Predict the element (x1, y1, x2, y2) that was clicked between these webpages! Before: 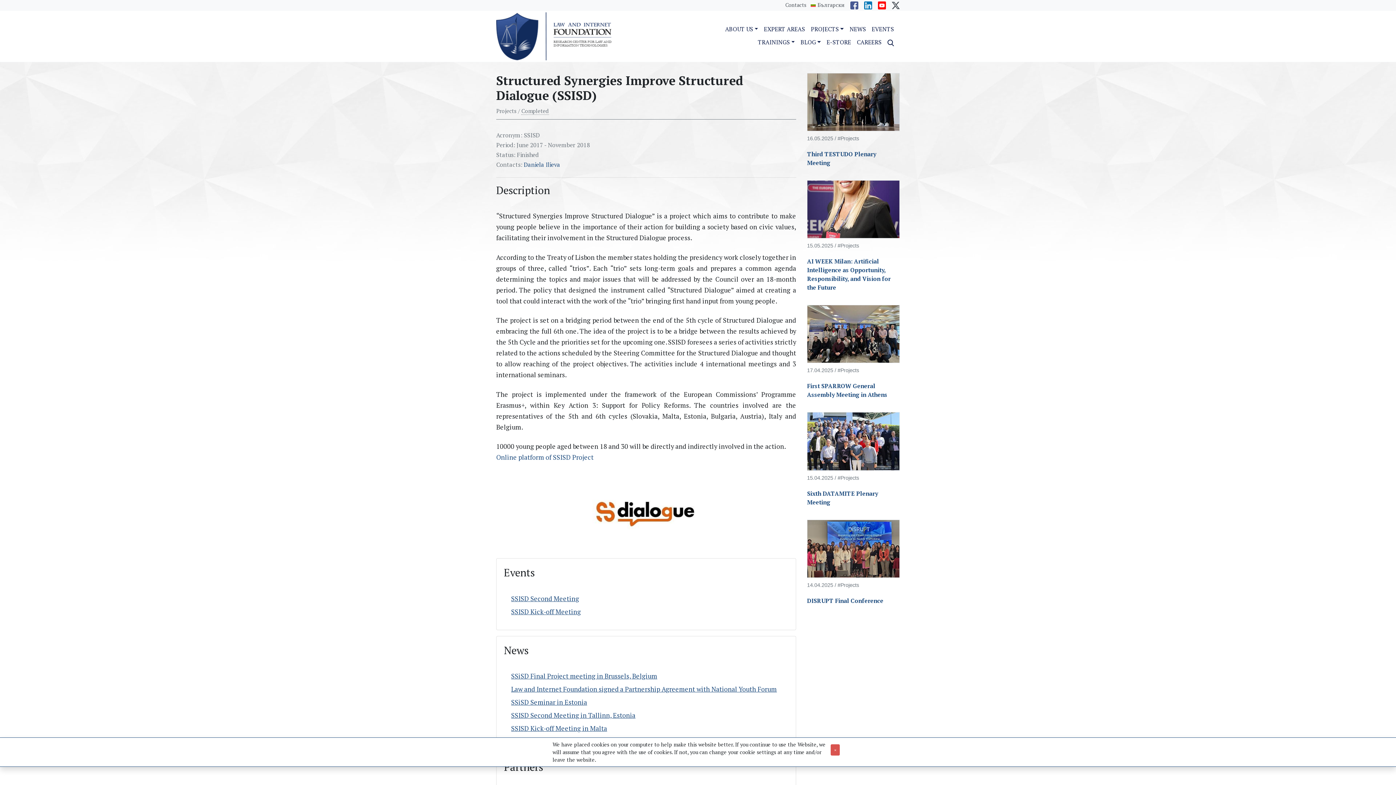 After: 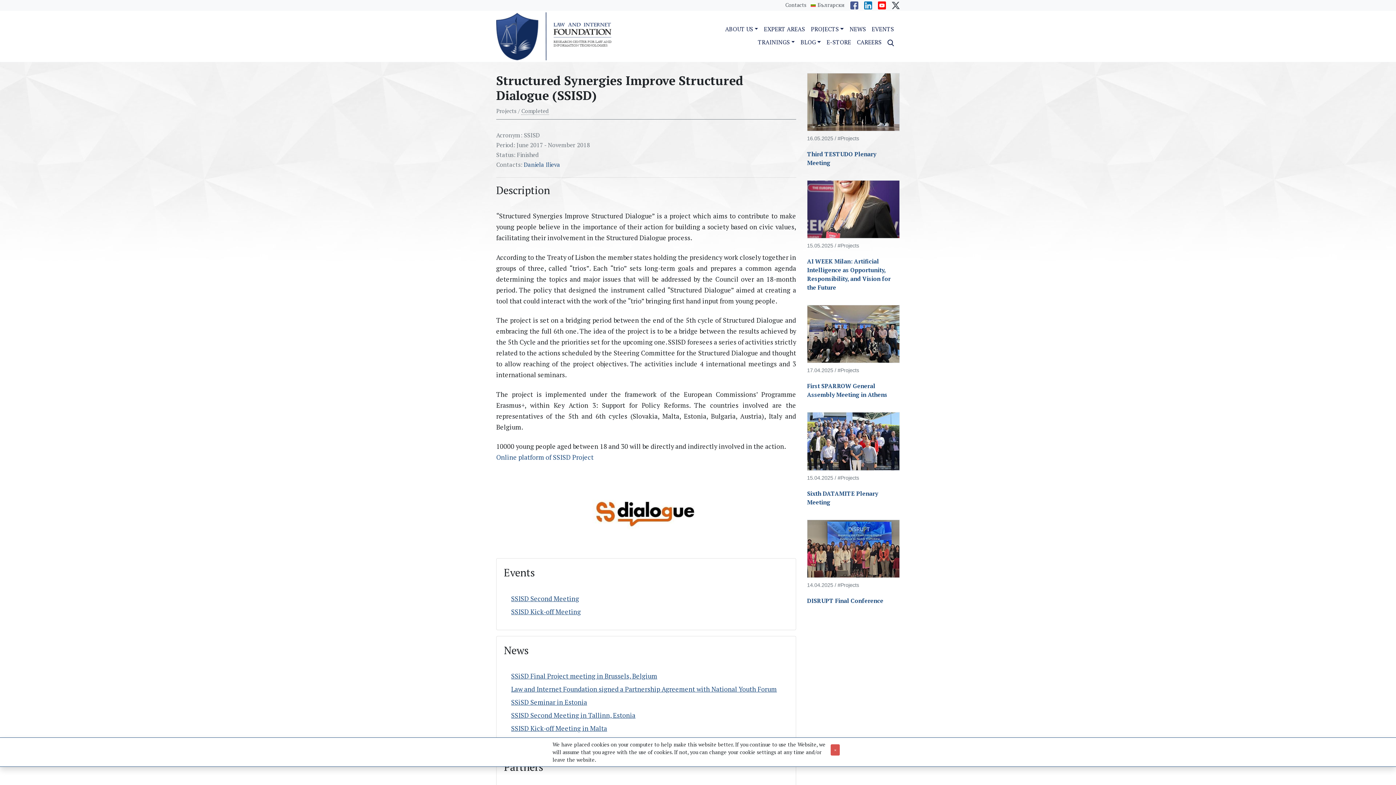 Action: bbox: (878, 1, 886, 8)